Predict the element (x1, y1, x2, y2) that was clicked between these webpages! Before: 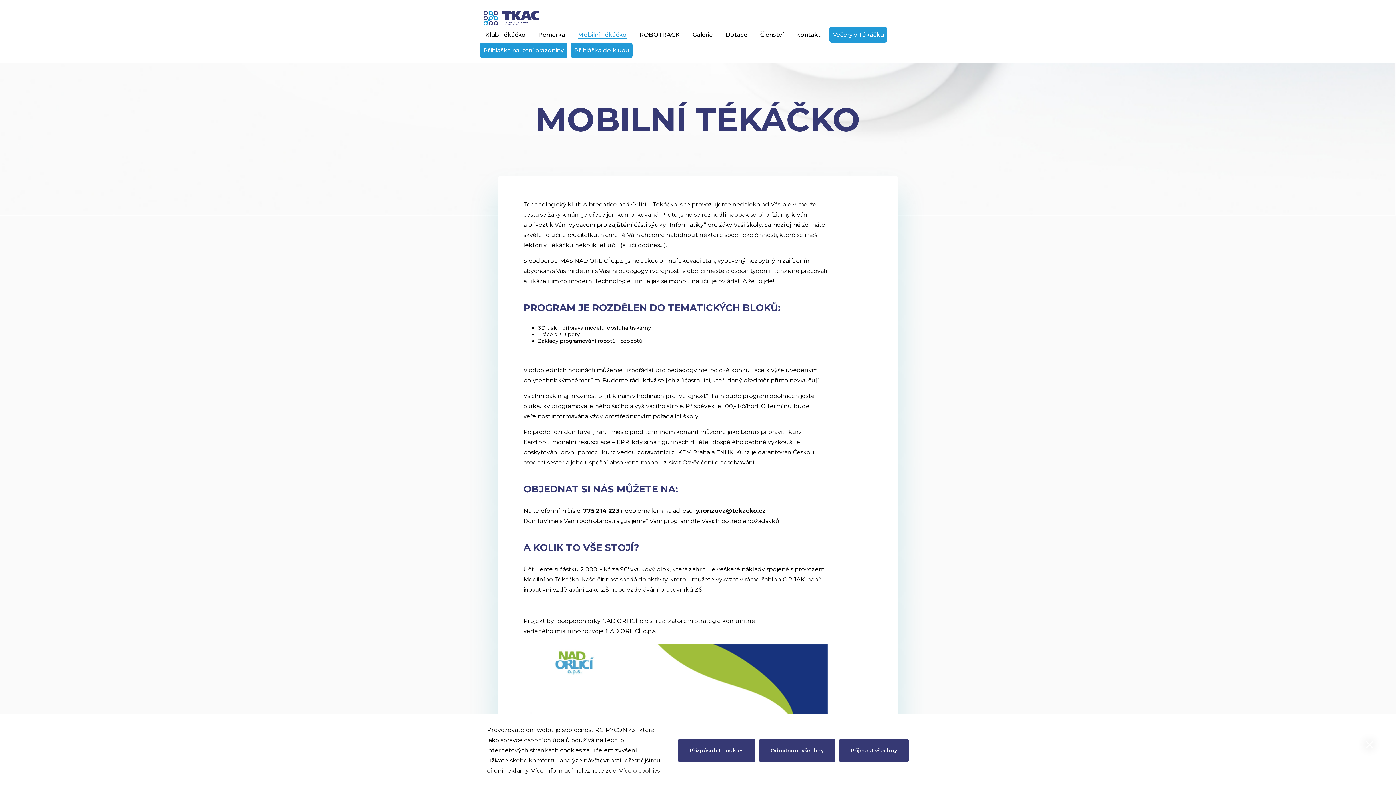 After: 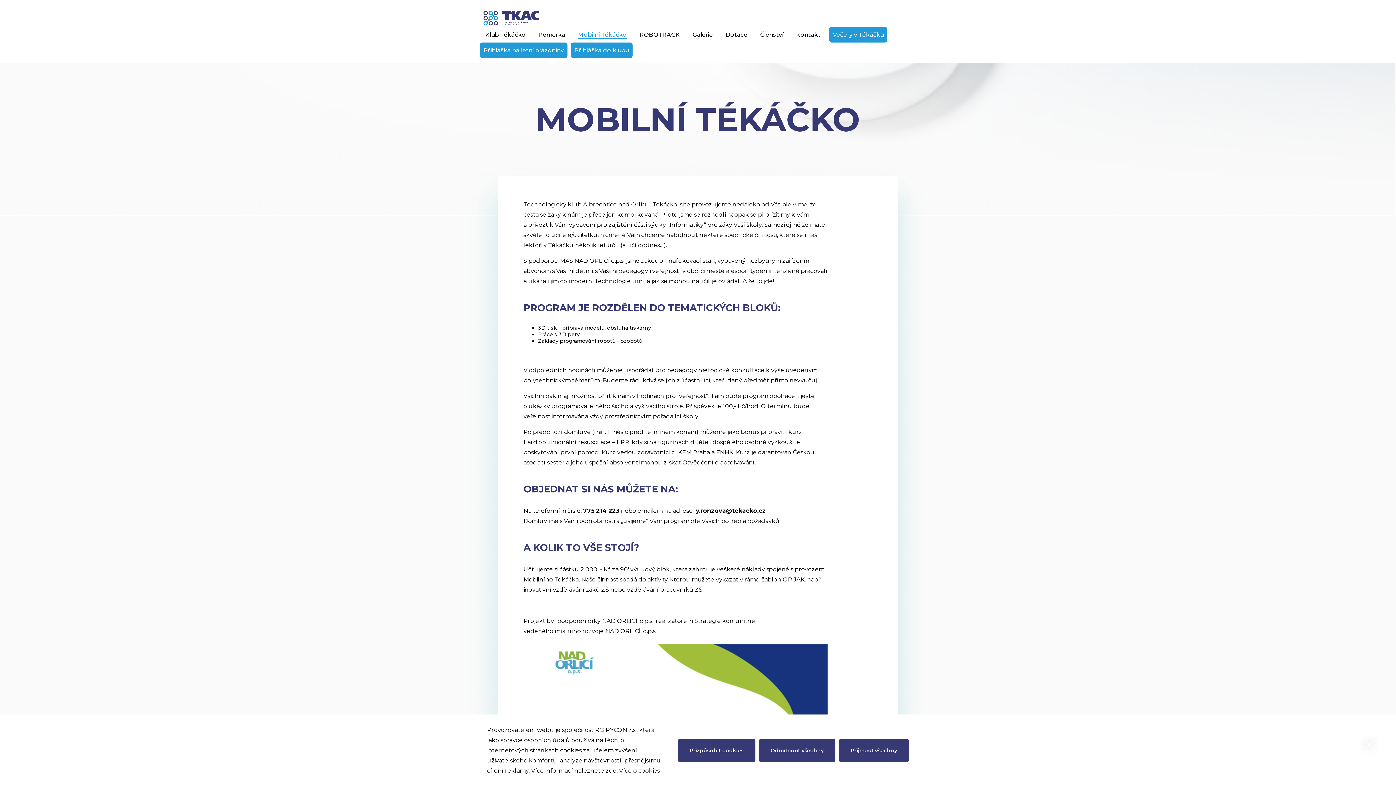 Action: bbox: (572, 27, 632, 41) label: Mobilní Tékáčko